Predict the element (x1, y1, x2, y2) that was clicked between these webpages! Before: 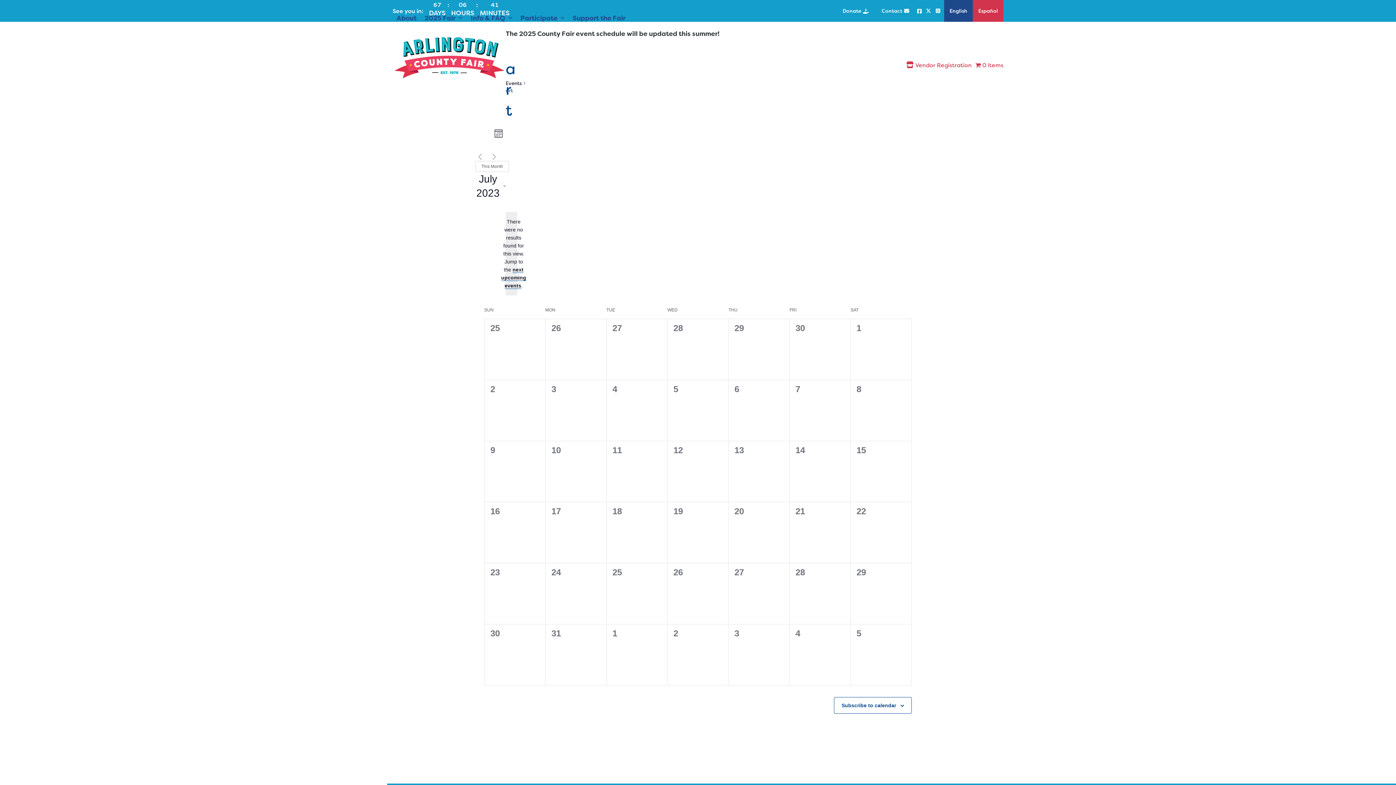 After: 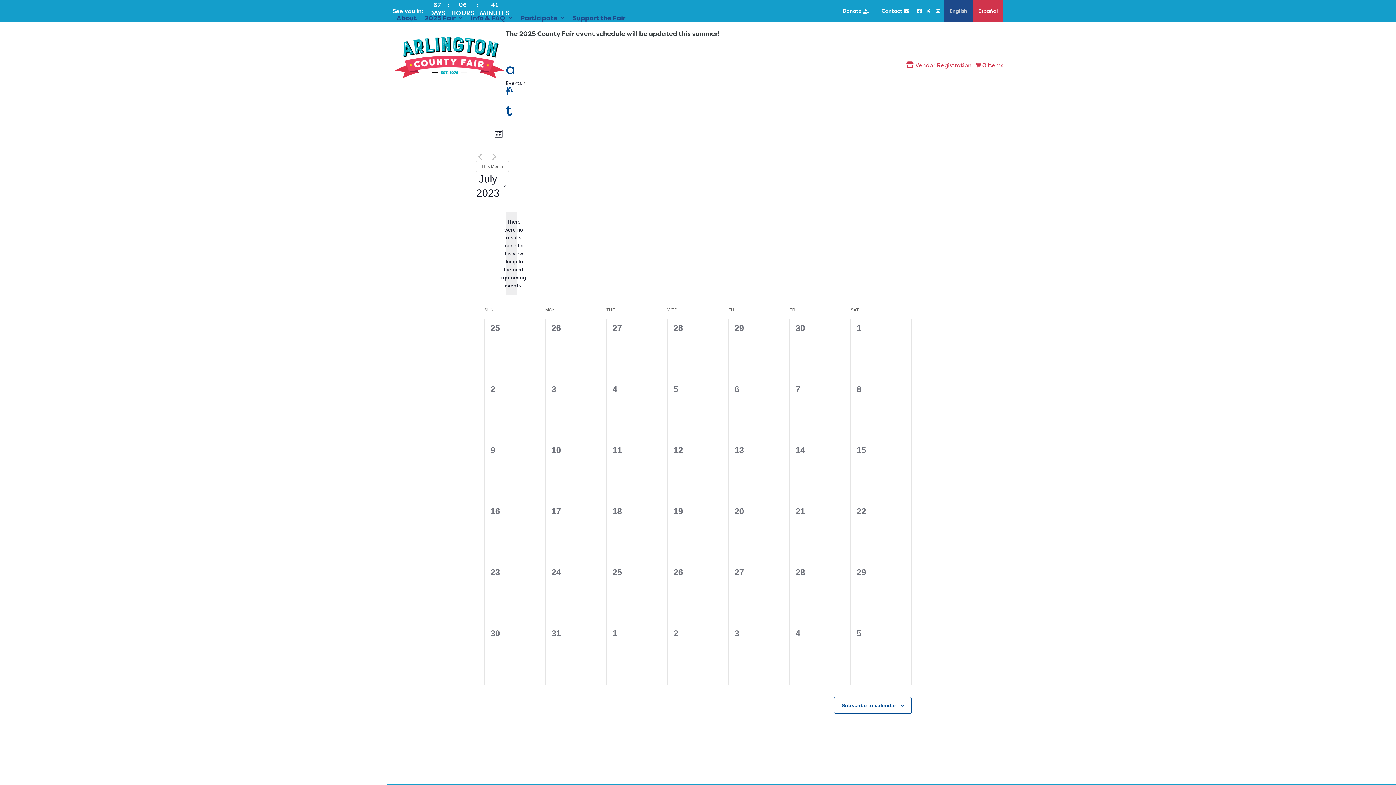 Action: bbox: (949, 0, 967, 21) label: English